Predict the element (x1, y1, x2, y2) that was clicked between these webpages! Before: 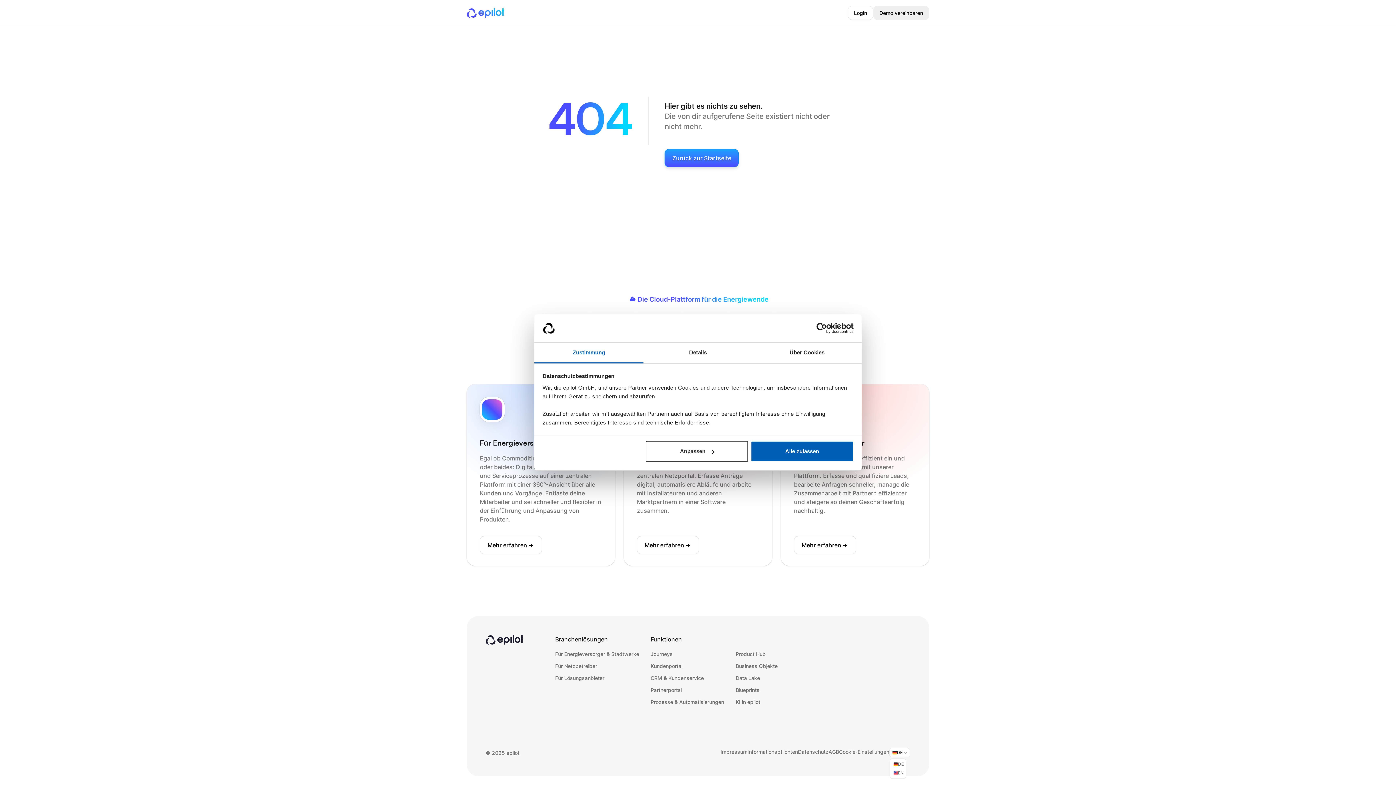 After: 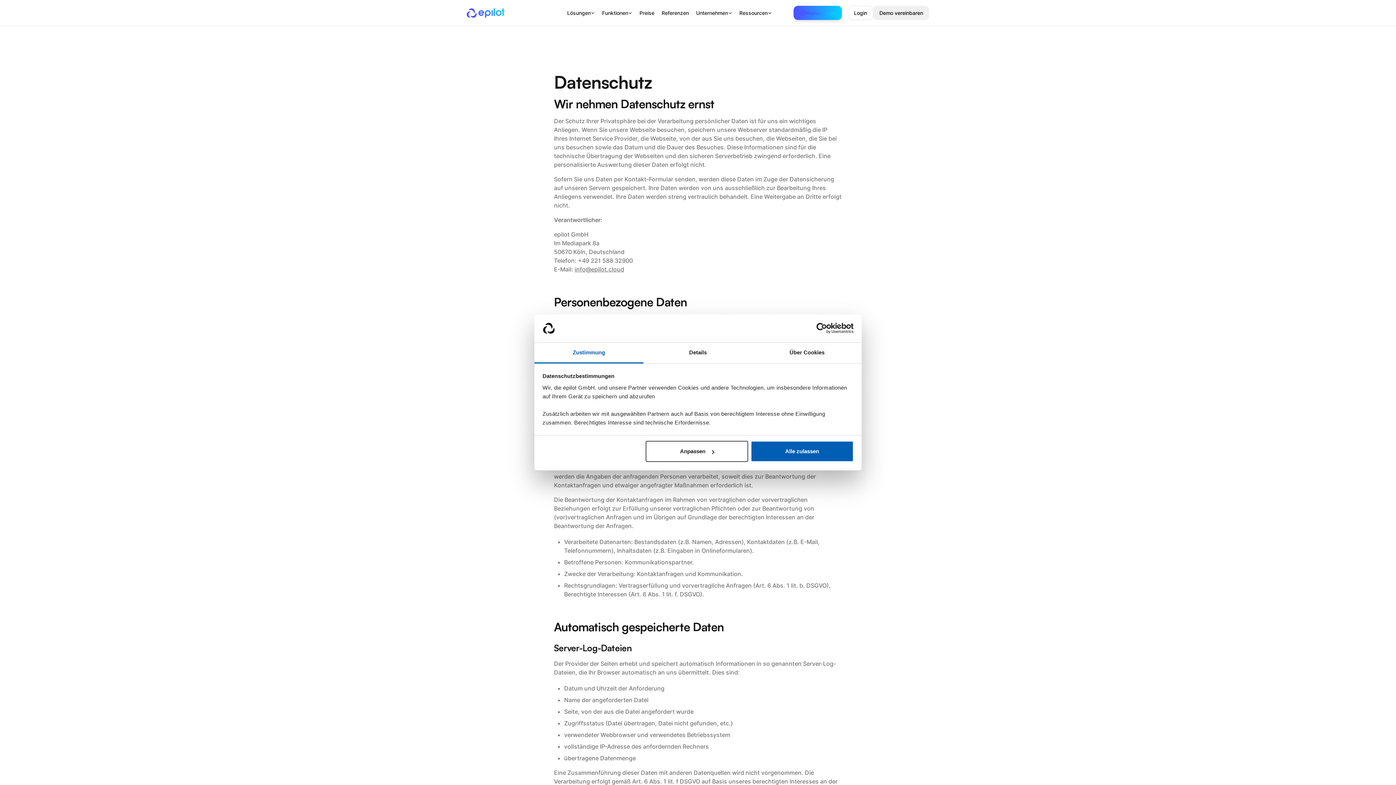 Action: label: Datenschutz bbox: (798, 748, 828, 756)